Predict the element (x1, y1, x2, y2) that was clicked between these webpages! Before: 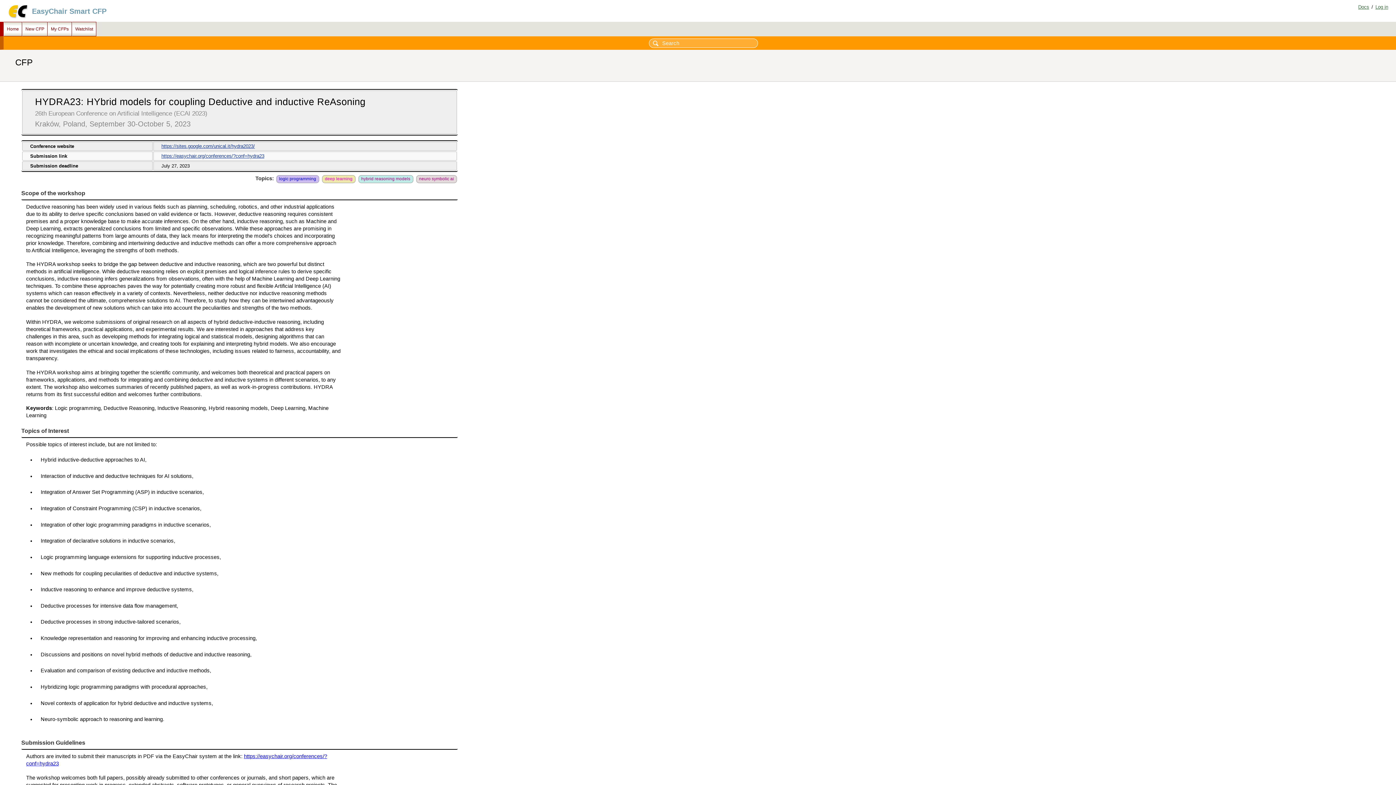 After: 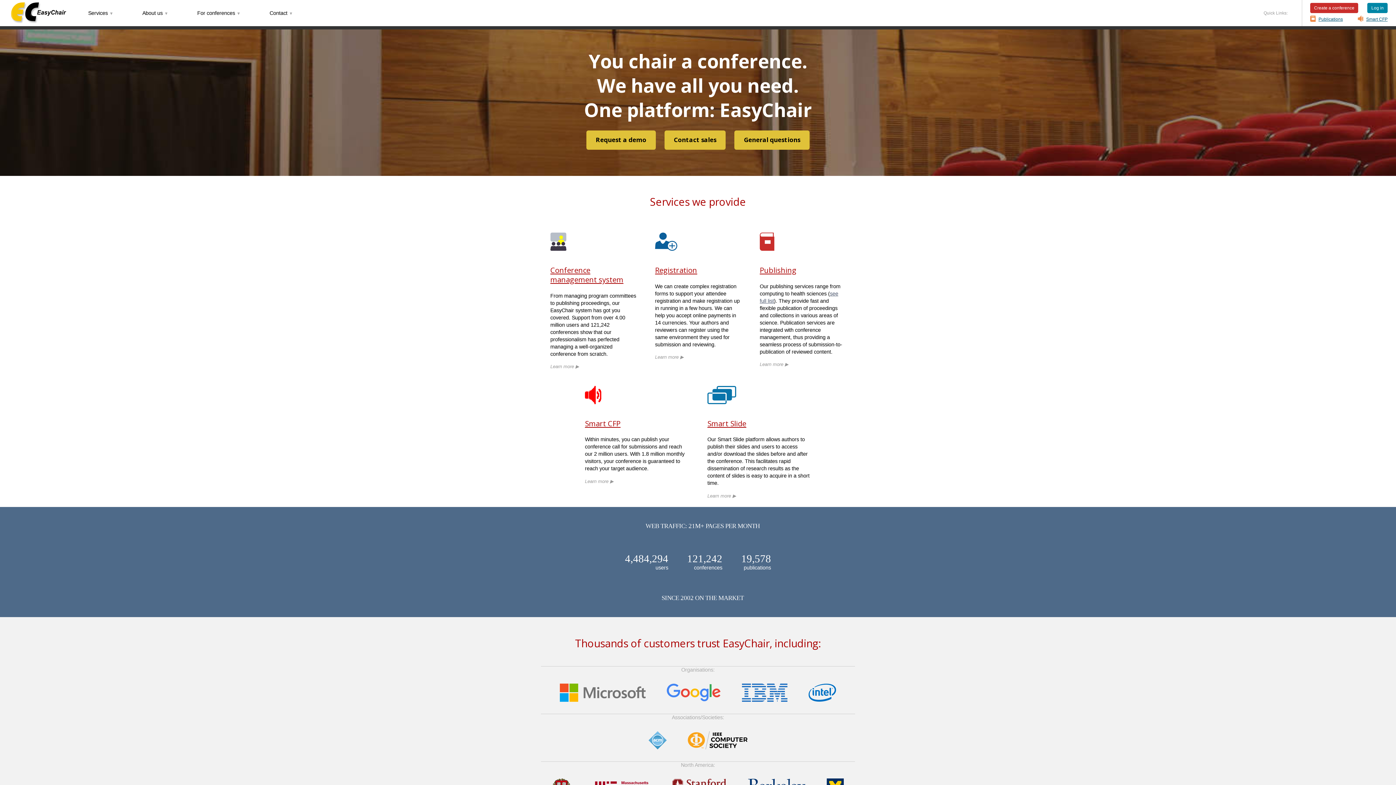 Action: bbox: (6, 14, 28, 20)